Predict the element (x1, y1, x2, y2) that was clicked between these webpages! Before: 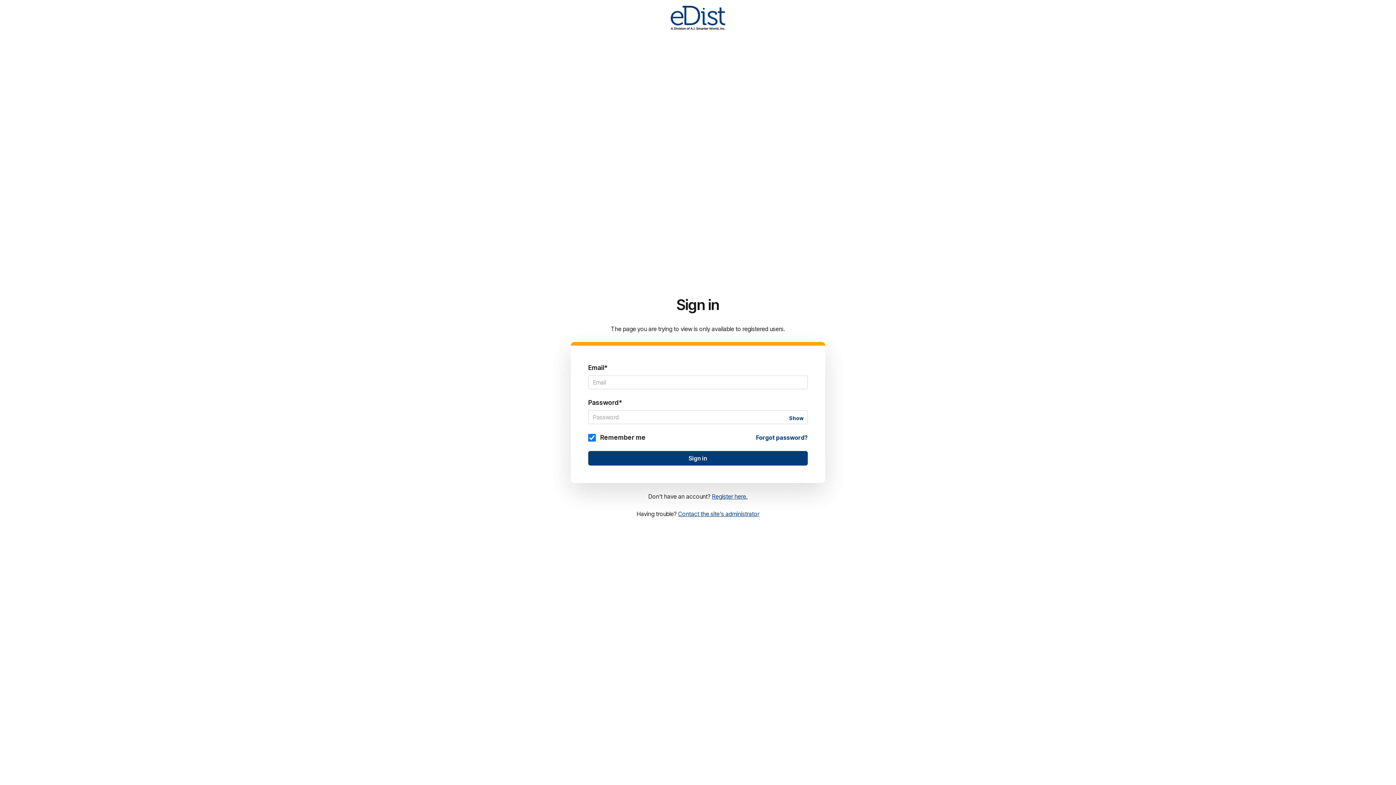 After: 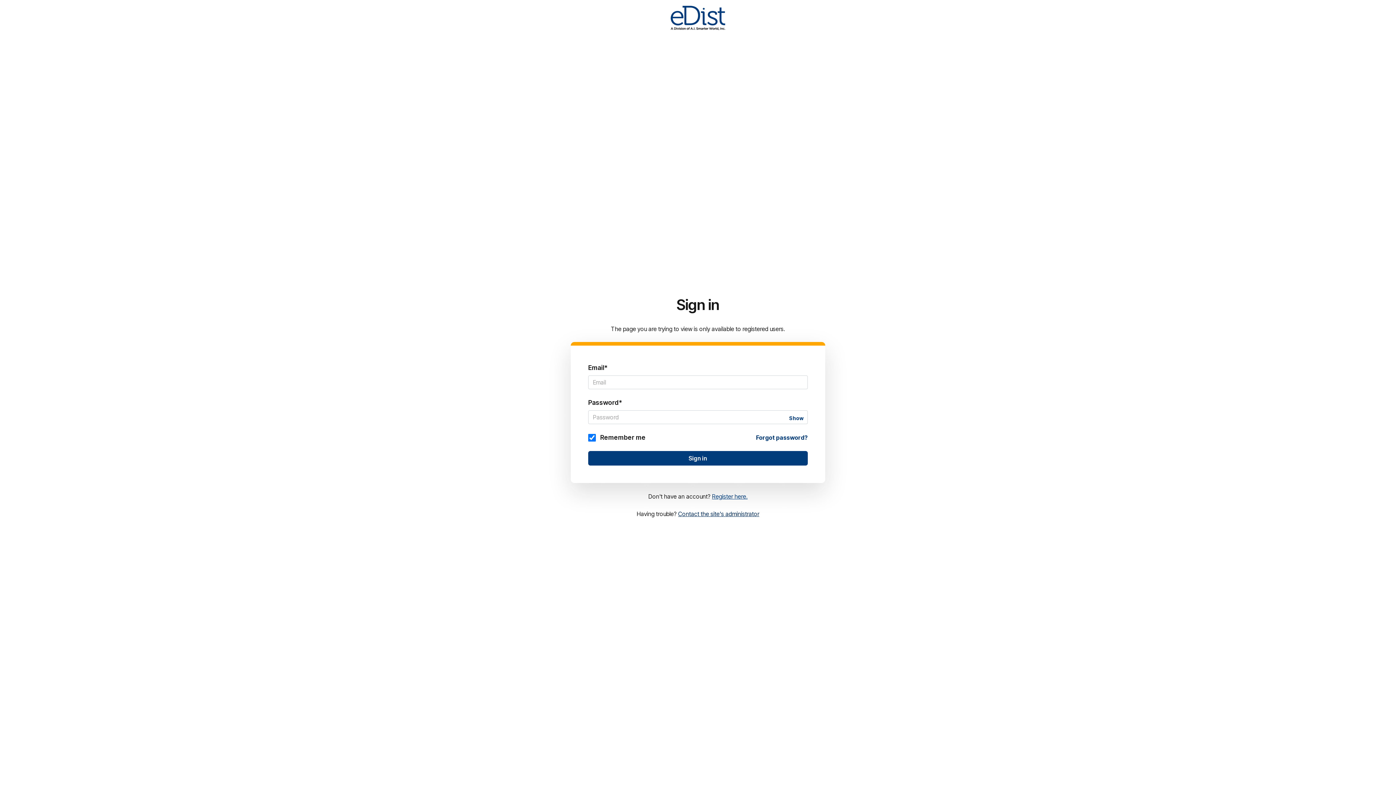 Action: bbox: (678, 510, 759, 517) label: Contact the site's administrator